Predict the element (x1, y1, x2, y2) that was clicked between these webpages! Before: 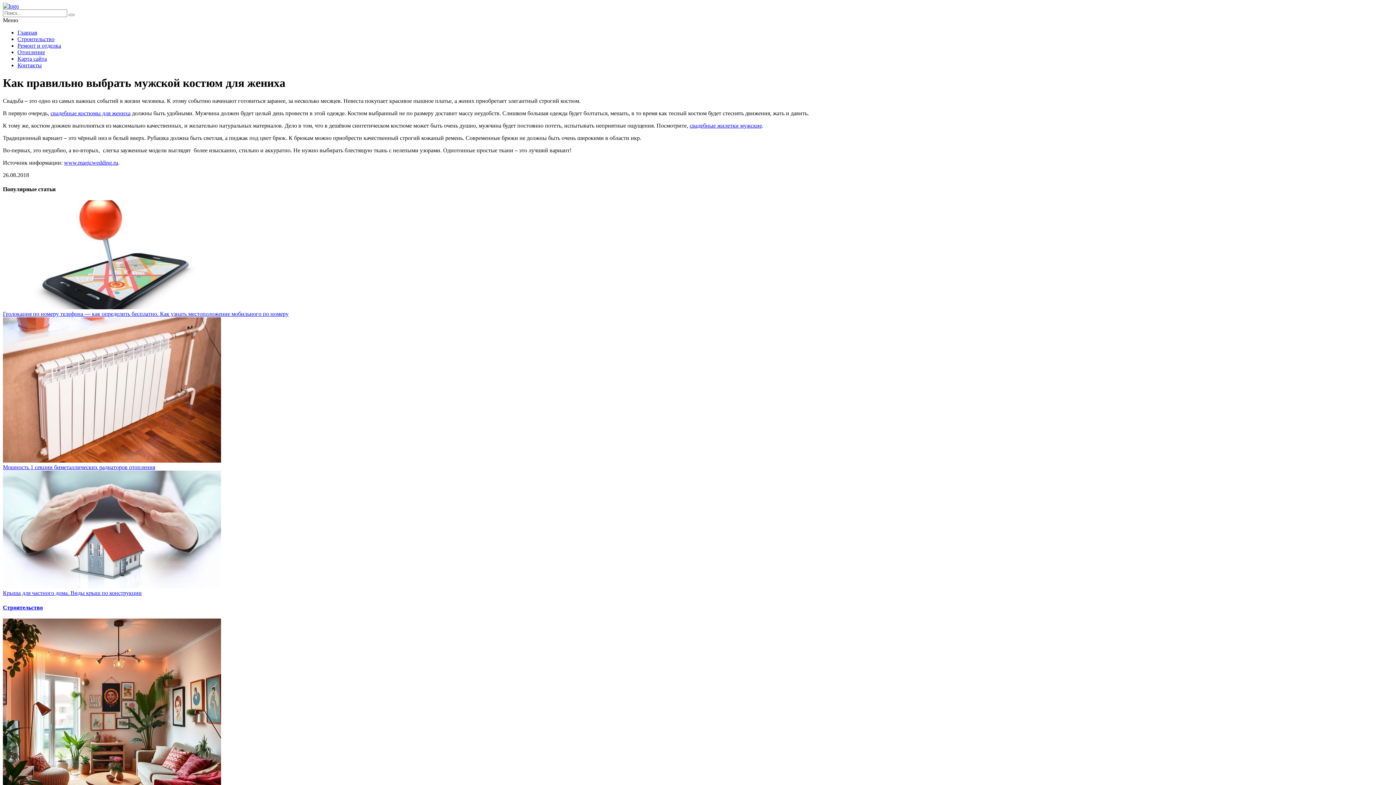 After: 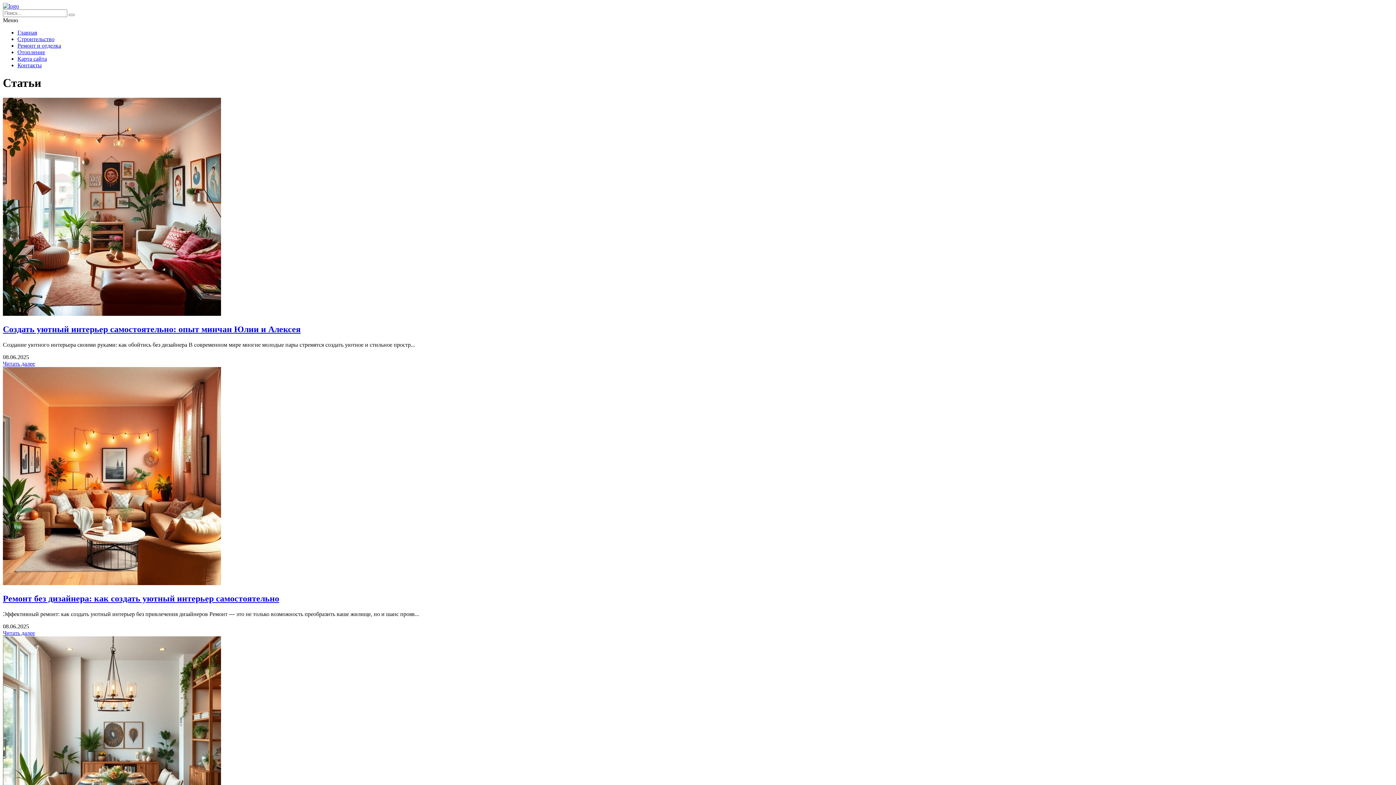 Action: bbox: (17, 36, 54, 42) label: Строительство